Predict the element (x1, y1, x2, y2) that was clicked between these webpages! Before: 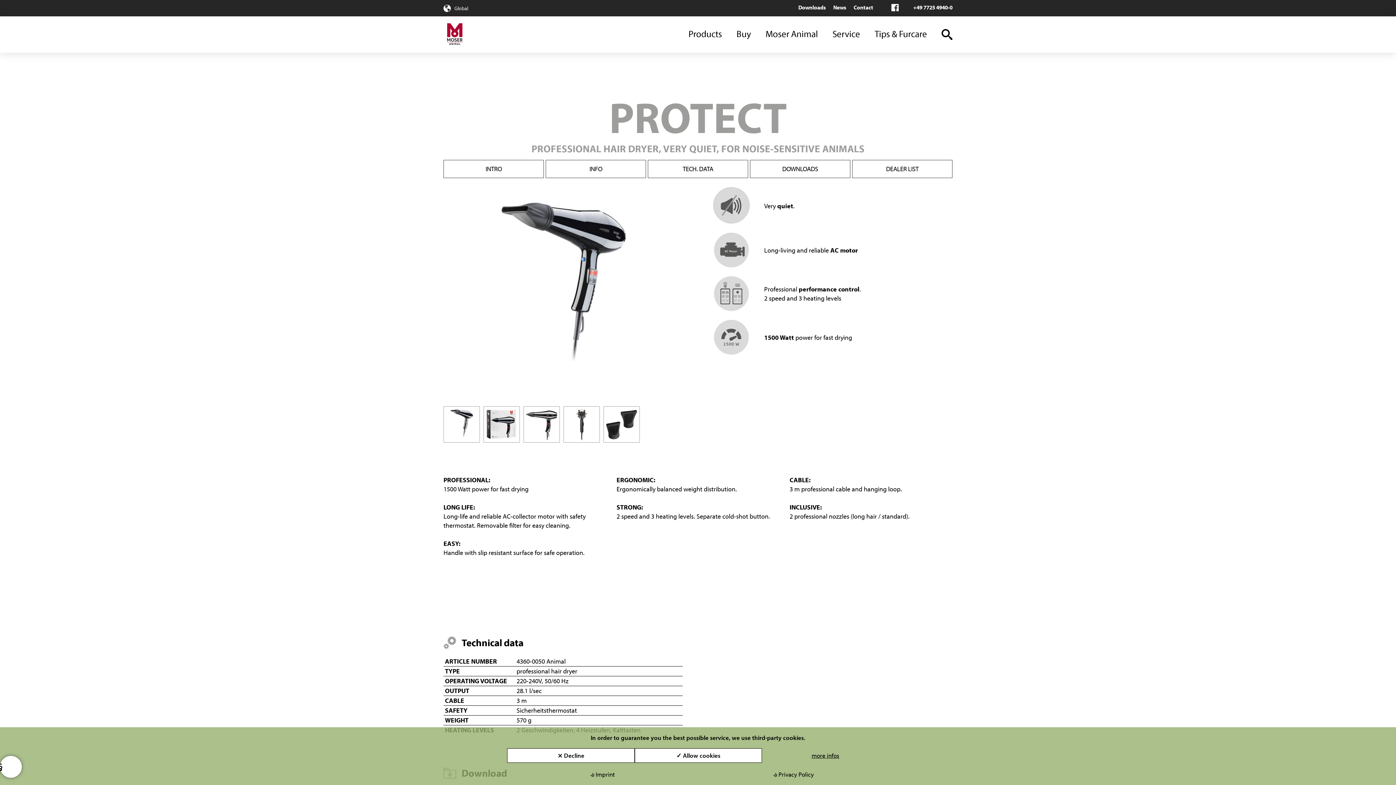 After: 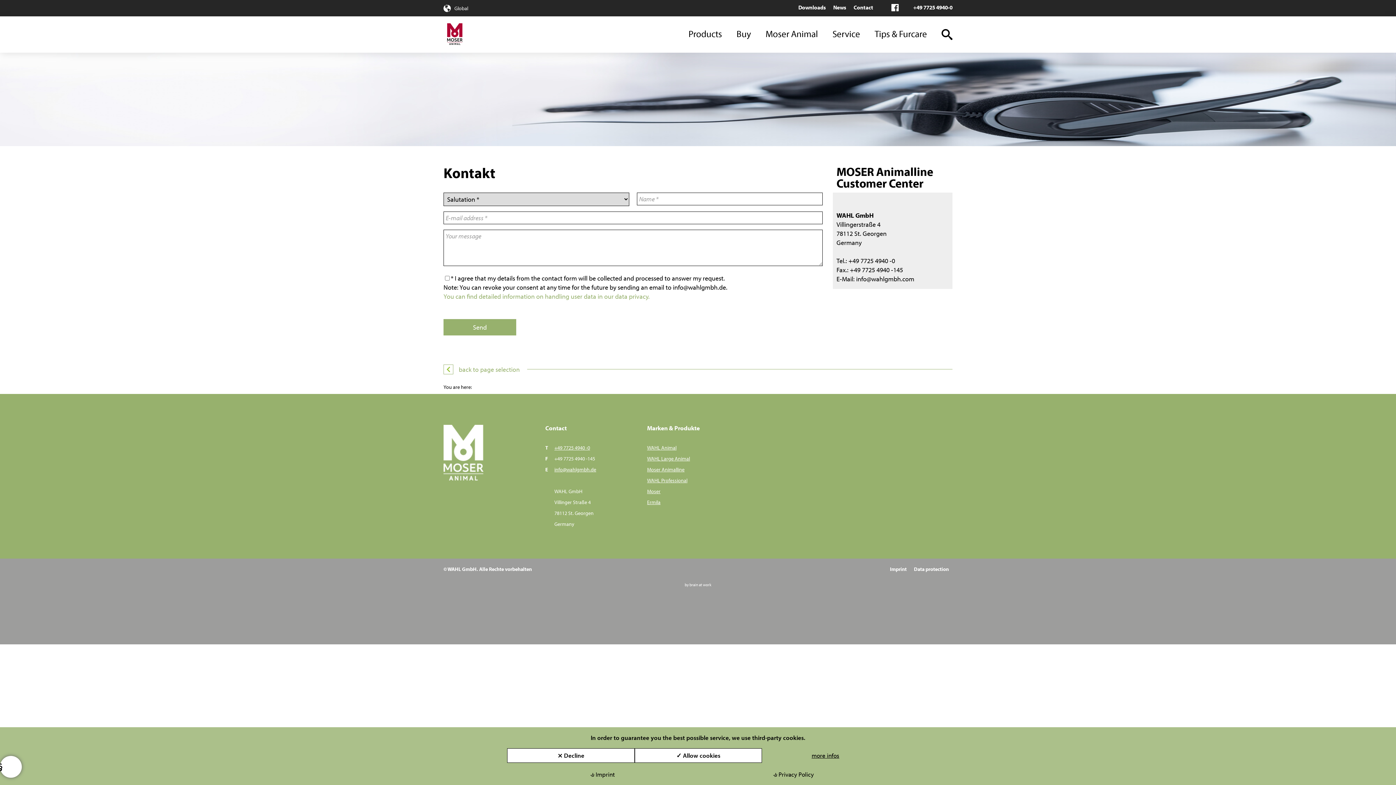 Action: bbox: (853, 3, 873, 10) label: Contact